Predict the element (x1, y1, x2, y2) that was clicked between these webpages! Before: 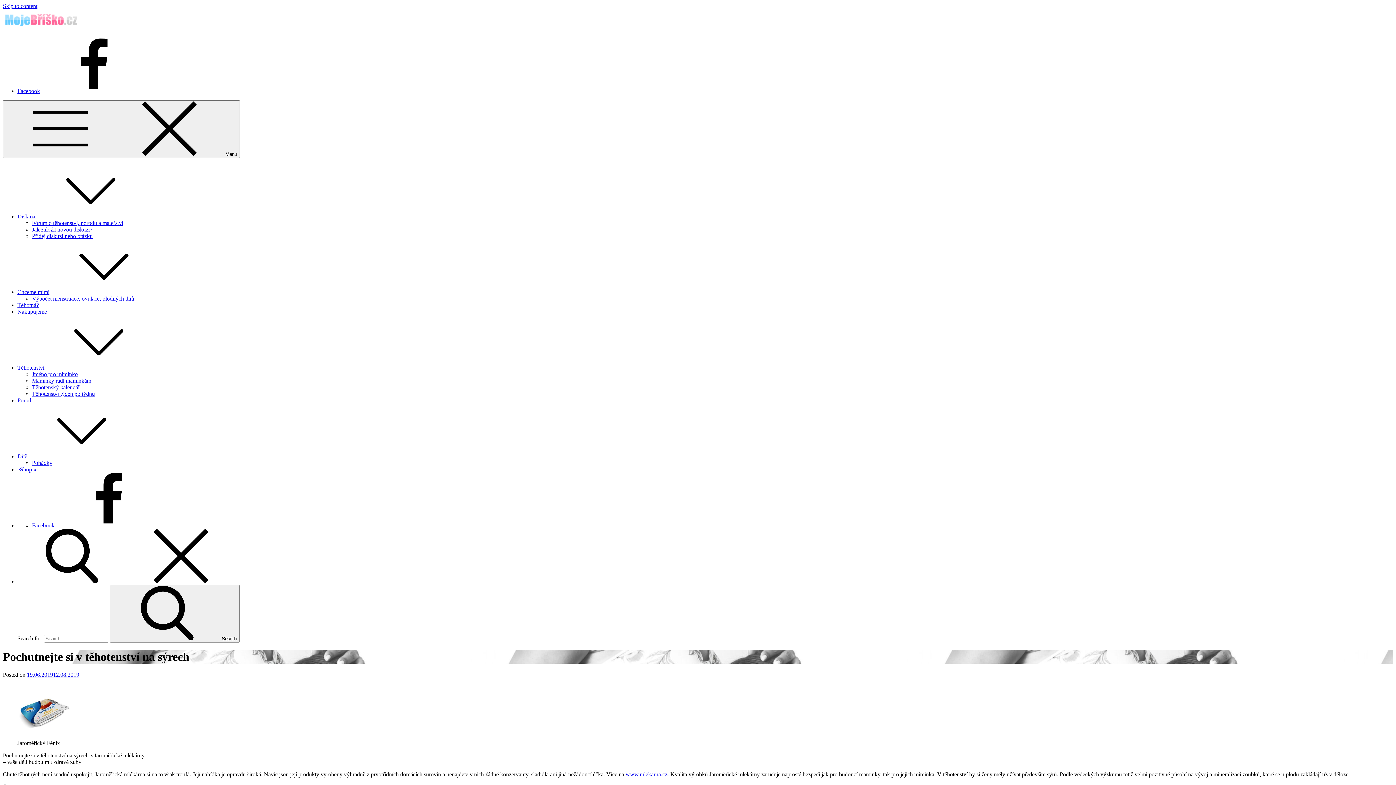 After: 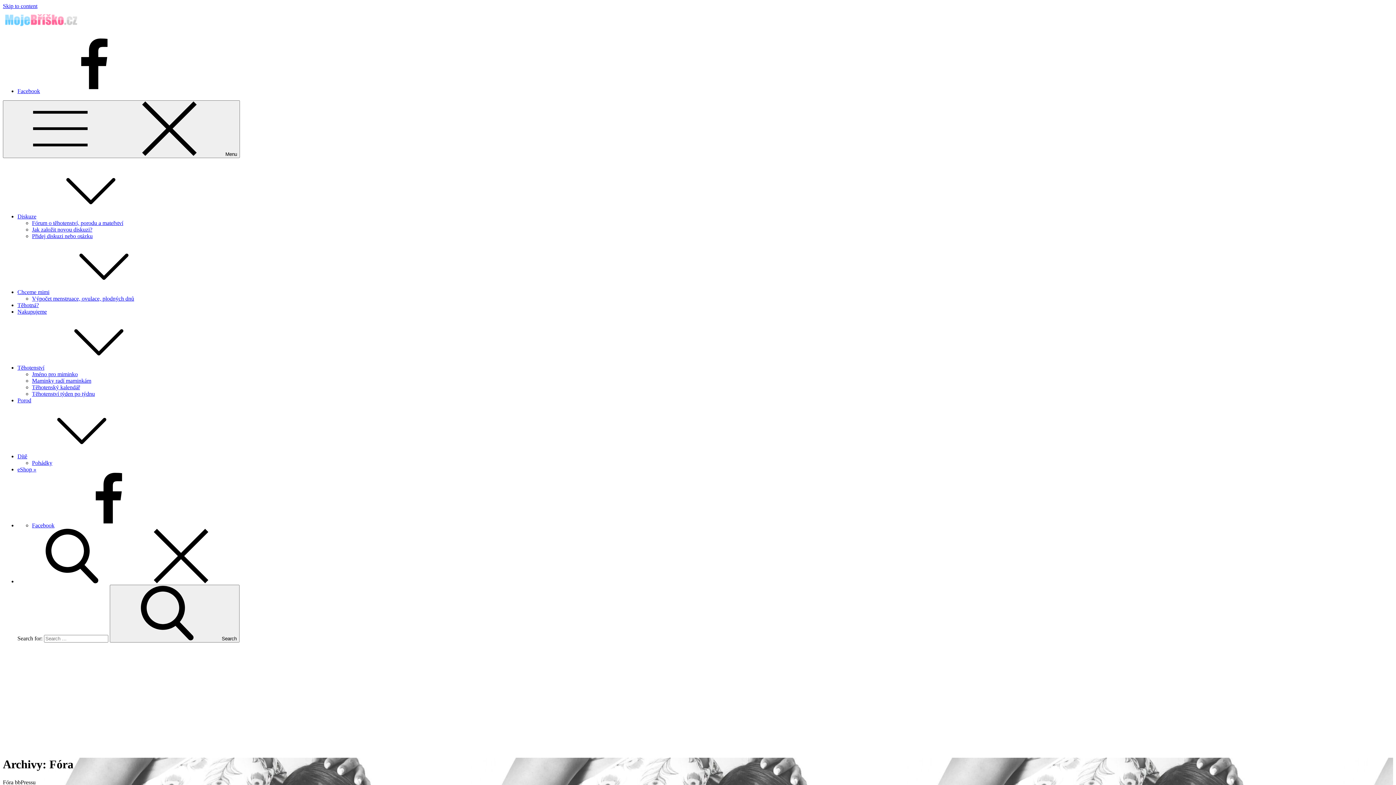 Action: label: Diskuze bbox: (17, 213, 145, 219)